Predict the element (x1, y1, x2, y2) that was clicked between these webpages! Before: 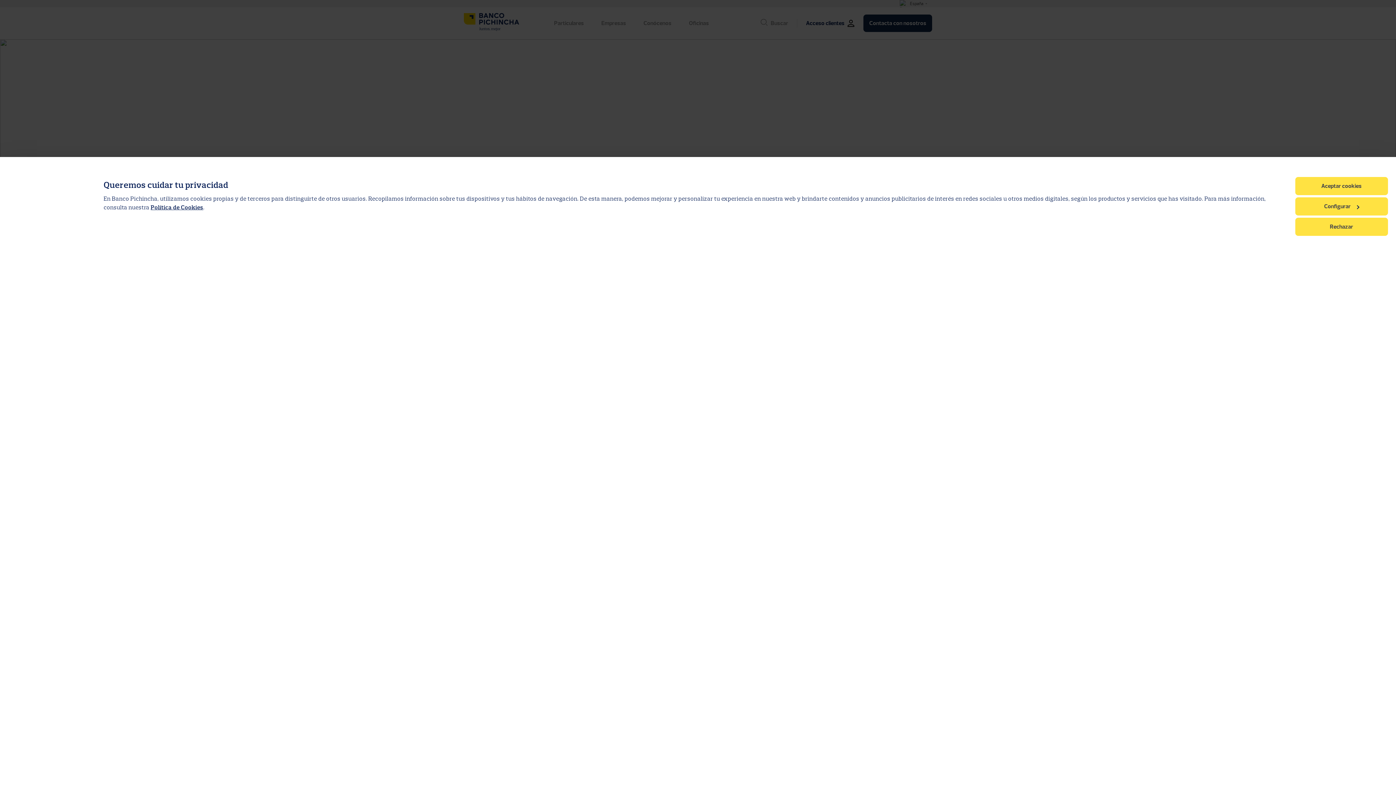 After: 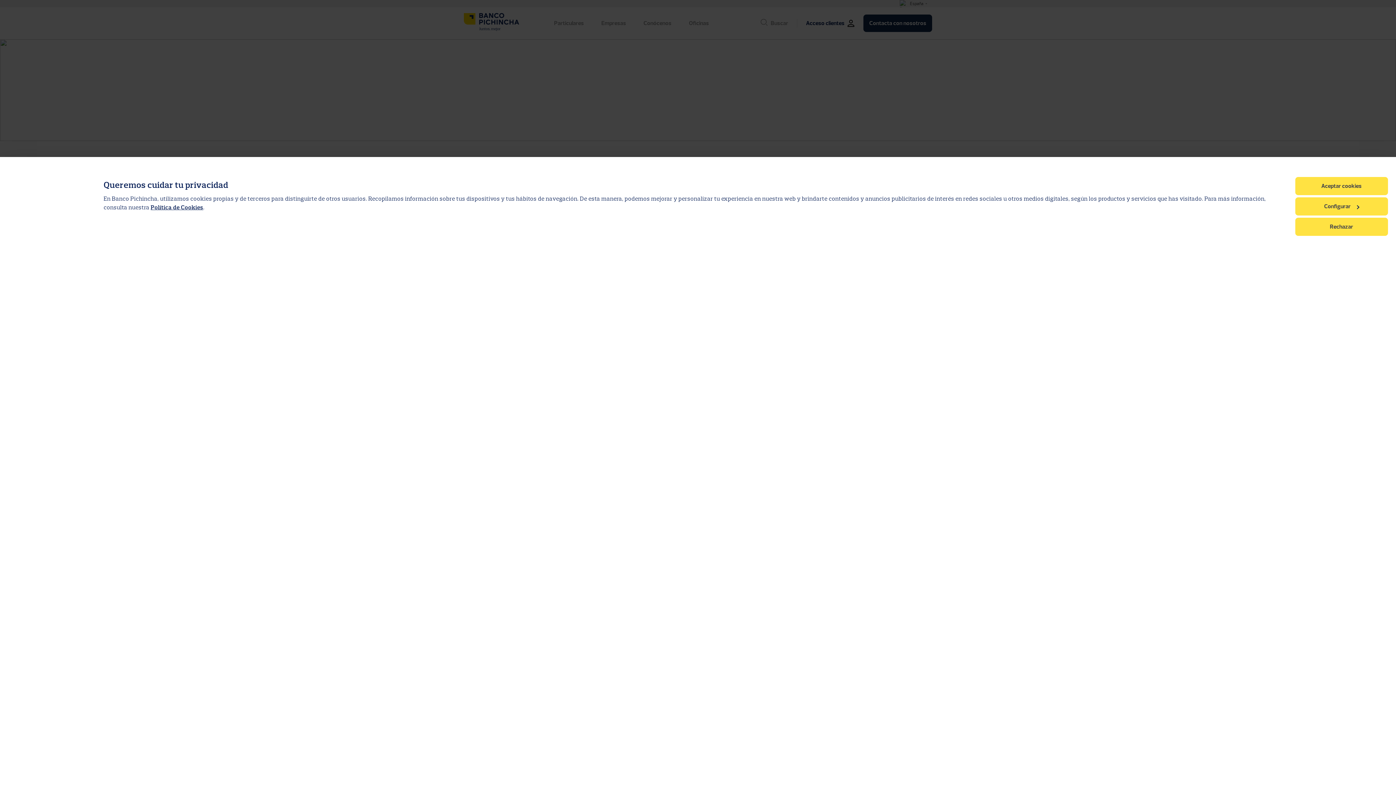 Action: bbox: (150, 203, 203, 211) label: Política de Cookies